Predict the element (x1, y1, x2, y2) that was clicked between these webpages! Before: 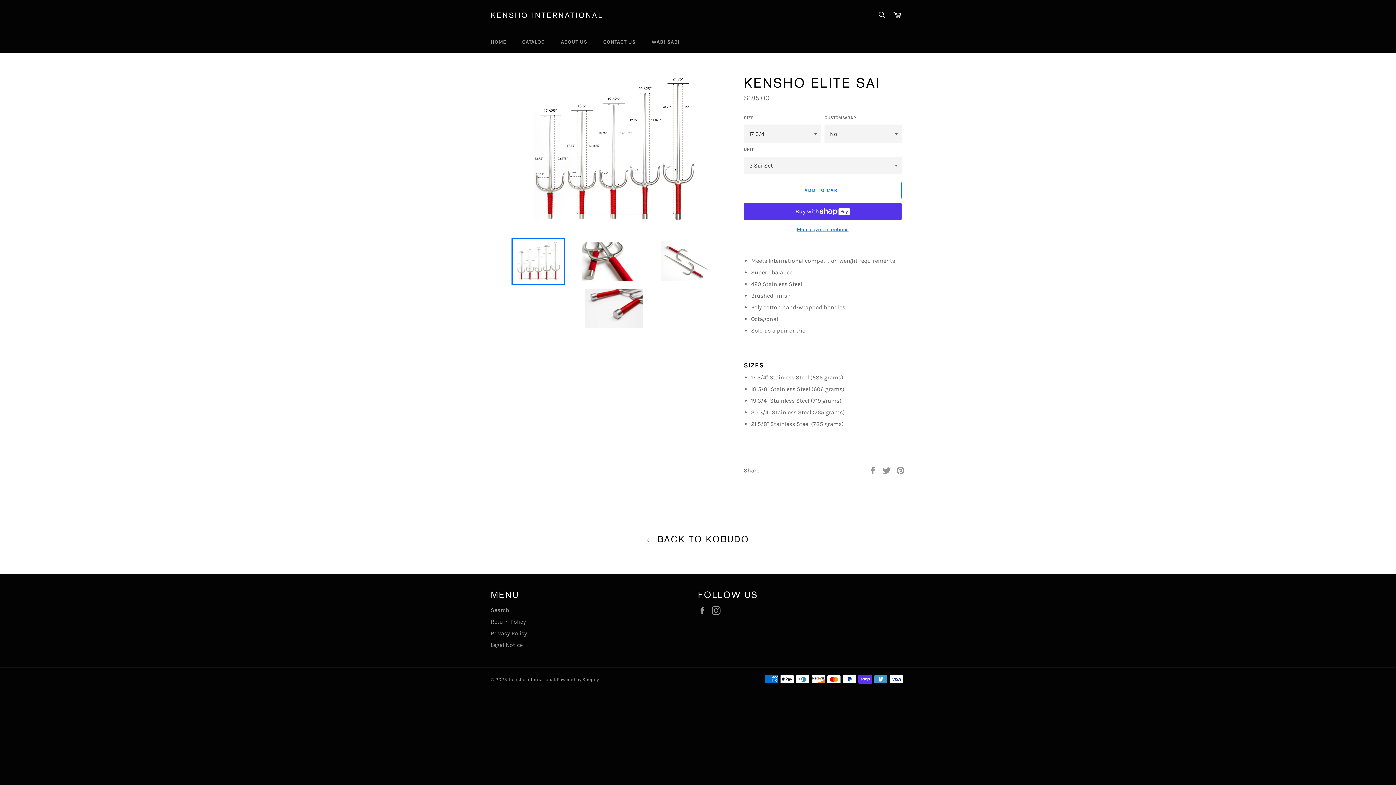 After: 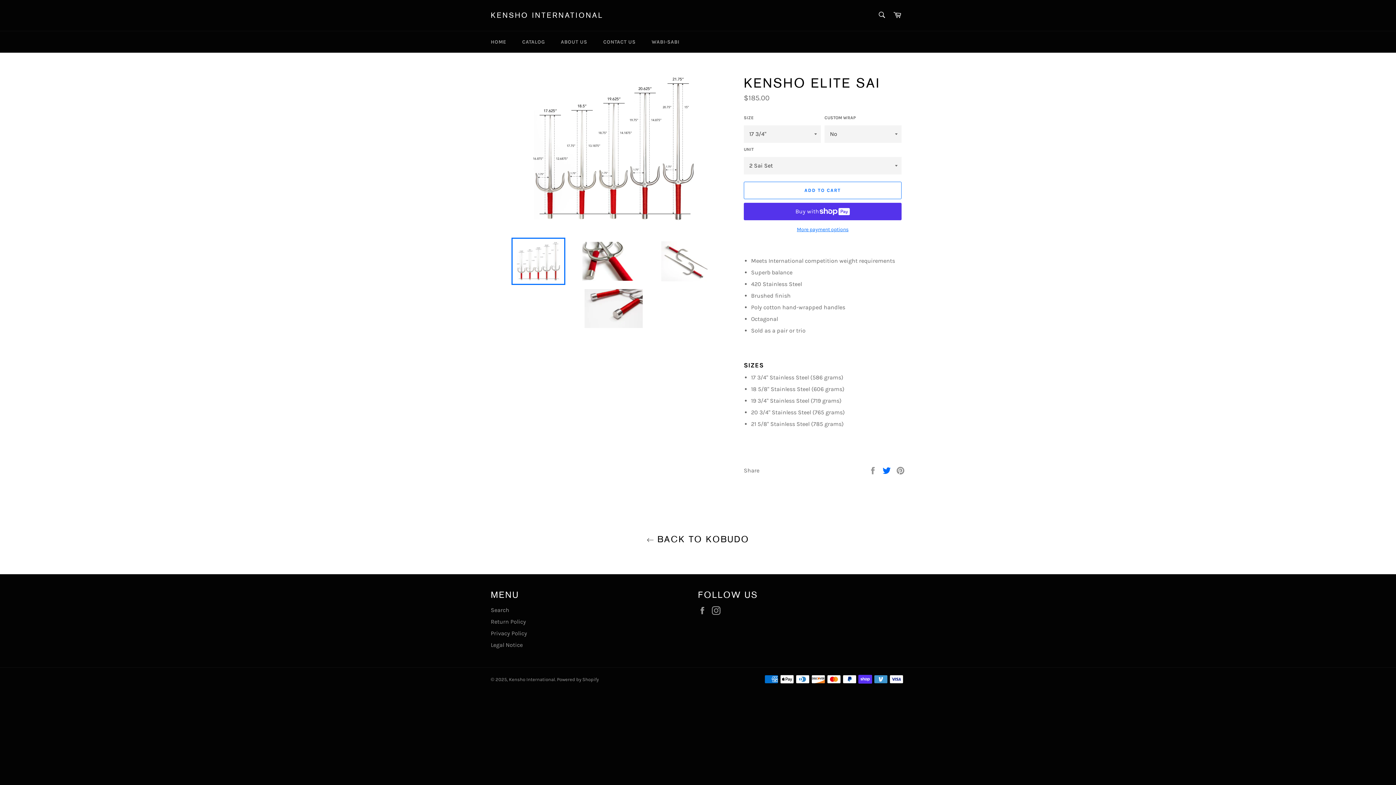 Action: bbox: (882, 466, 892, 473) label:  
Tweet on Twitter